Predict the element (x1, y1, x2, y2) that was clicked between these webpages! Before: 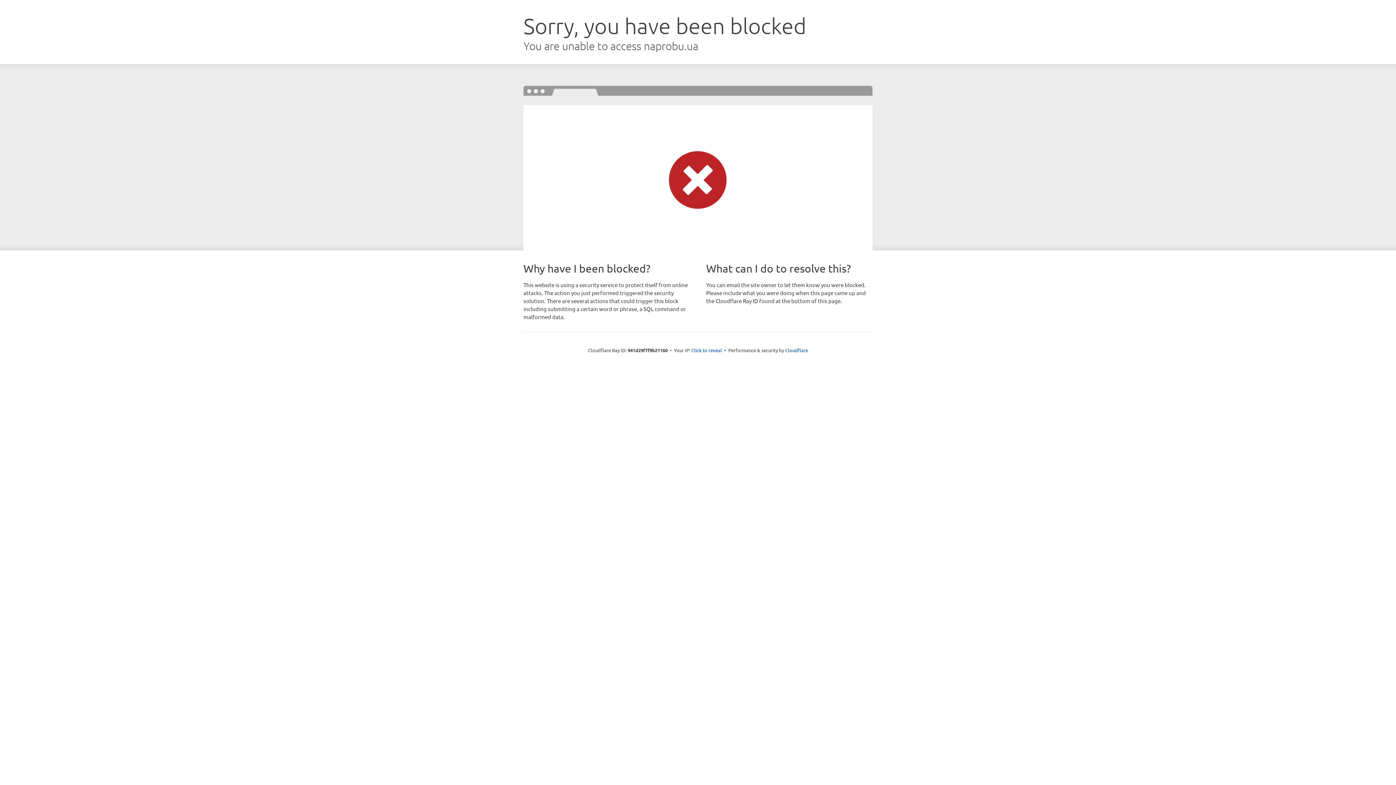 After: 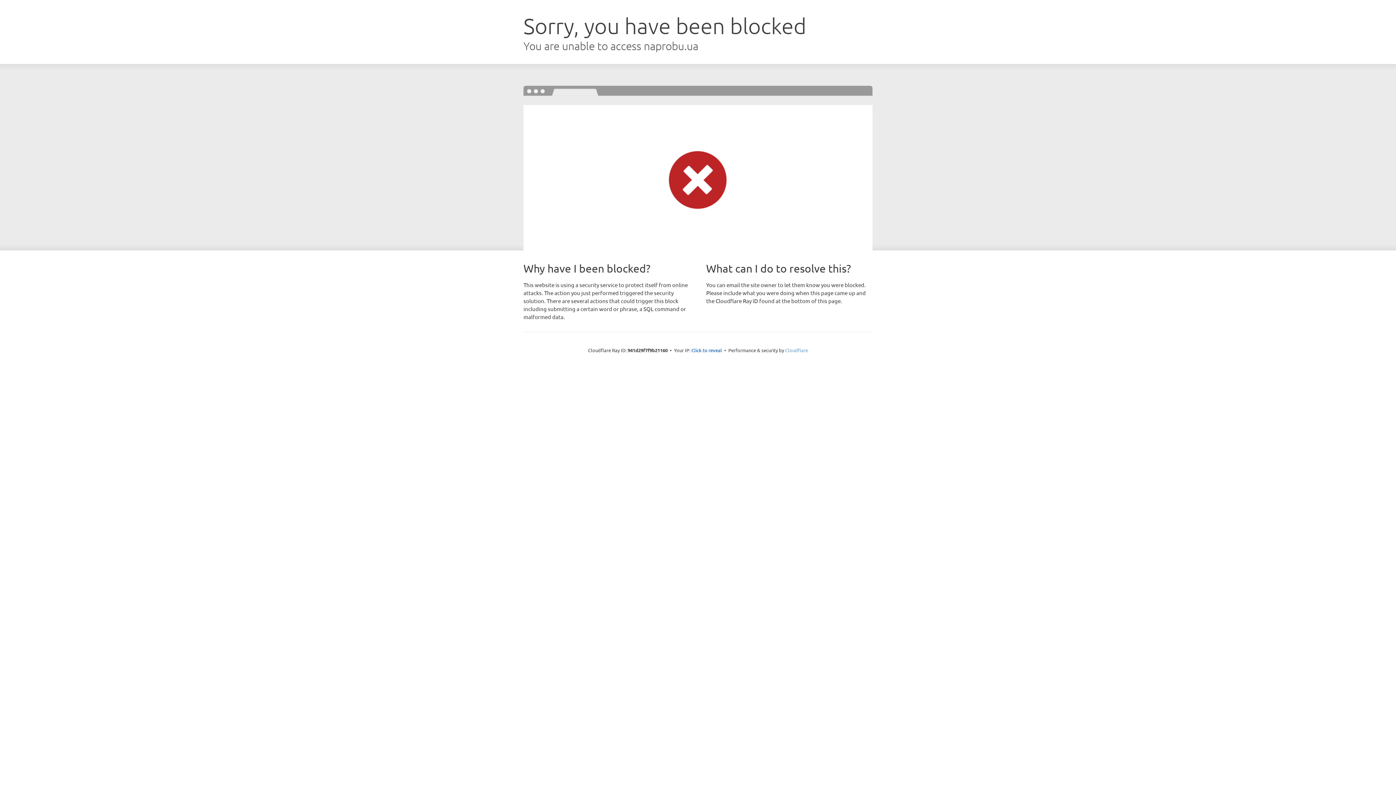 Action: bbox: (785, 347, 808, 353) label: Cloudflare